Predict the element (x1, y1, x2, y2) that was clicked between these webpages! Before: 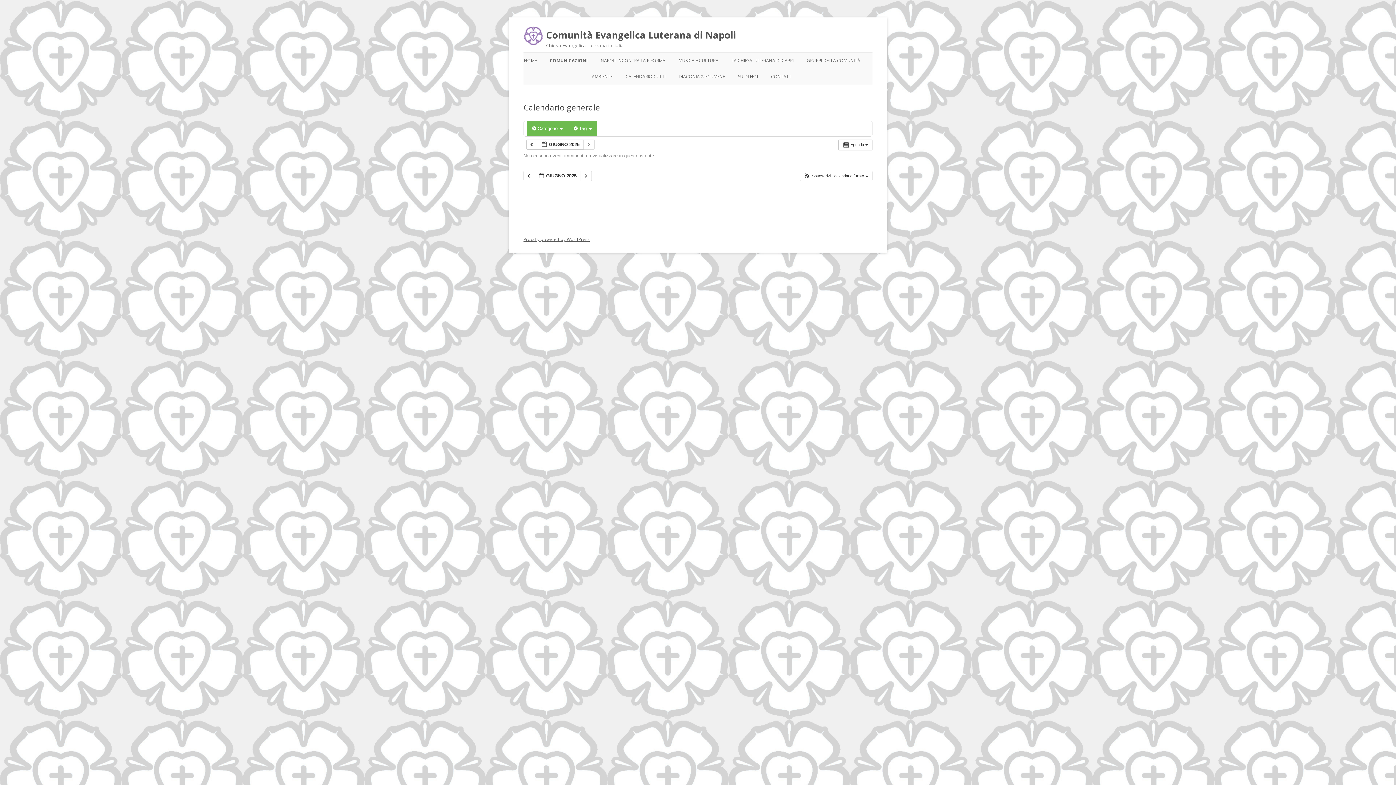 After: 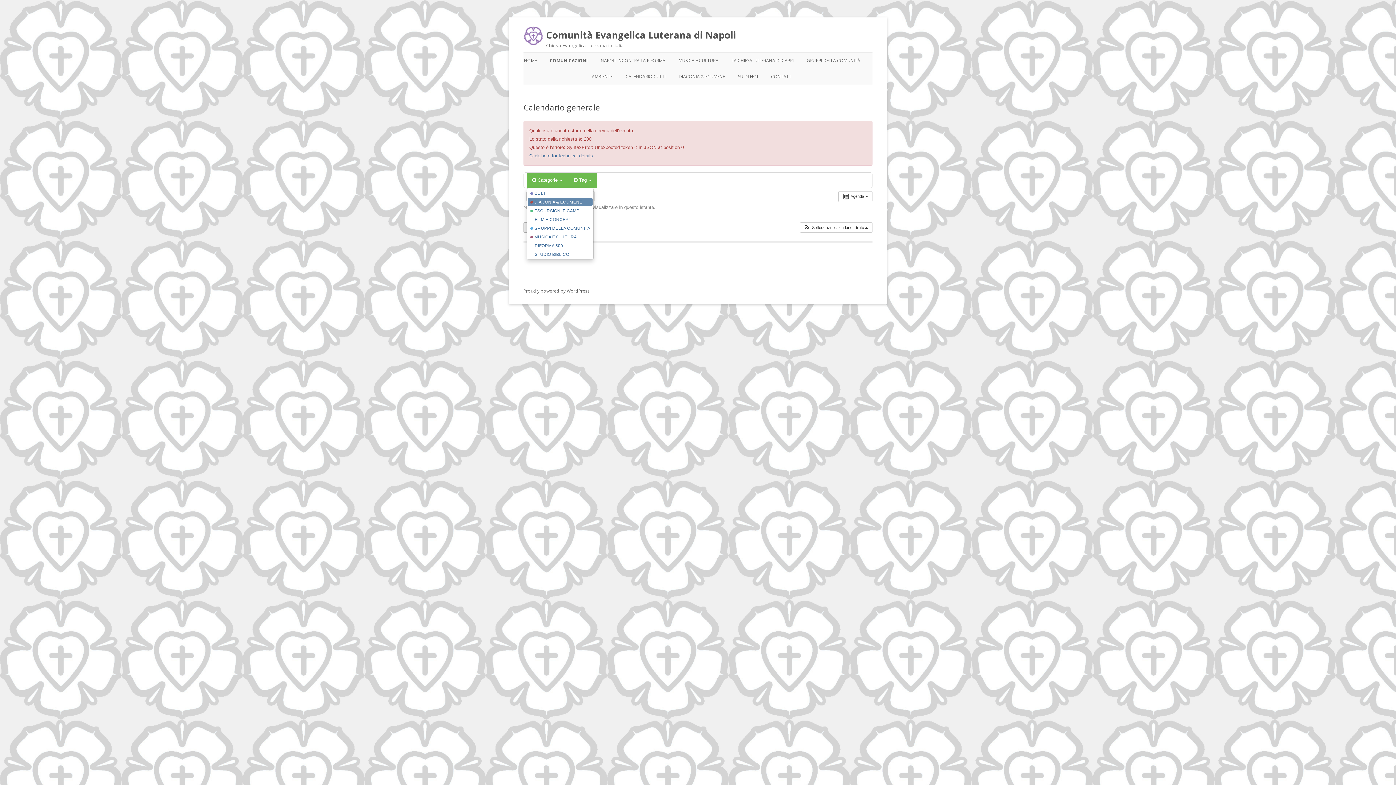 Action: label:   bbox: (523, 170, 534, 181)